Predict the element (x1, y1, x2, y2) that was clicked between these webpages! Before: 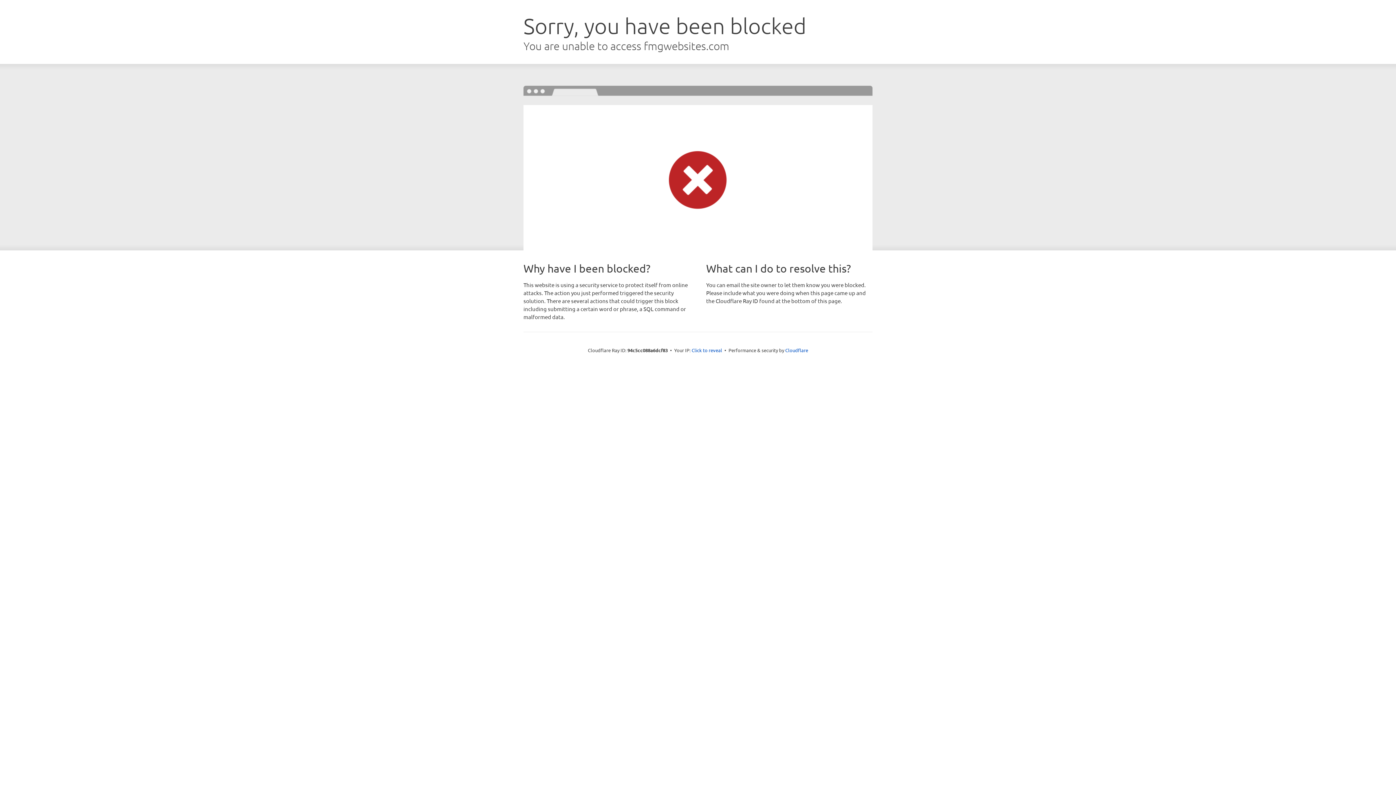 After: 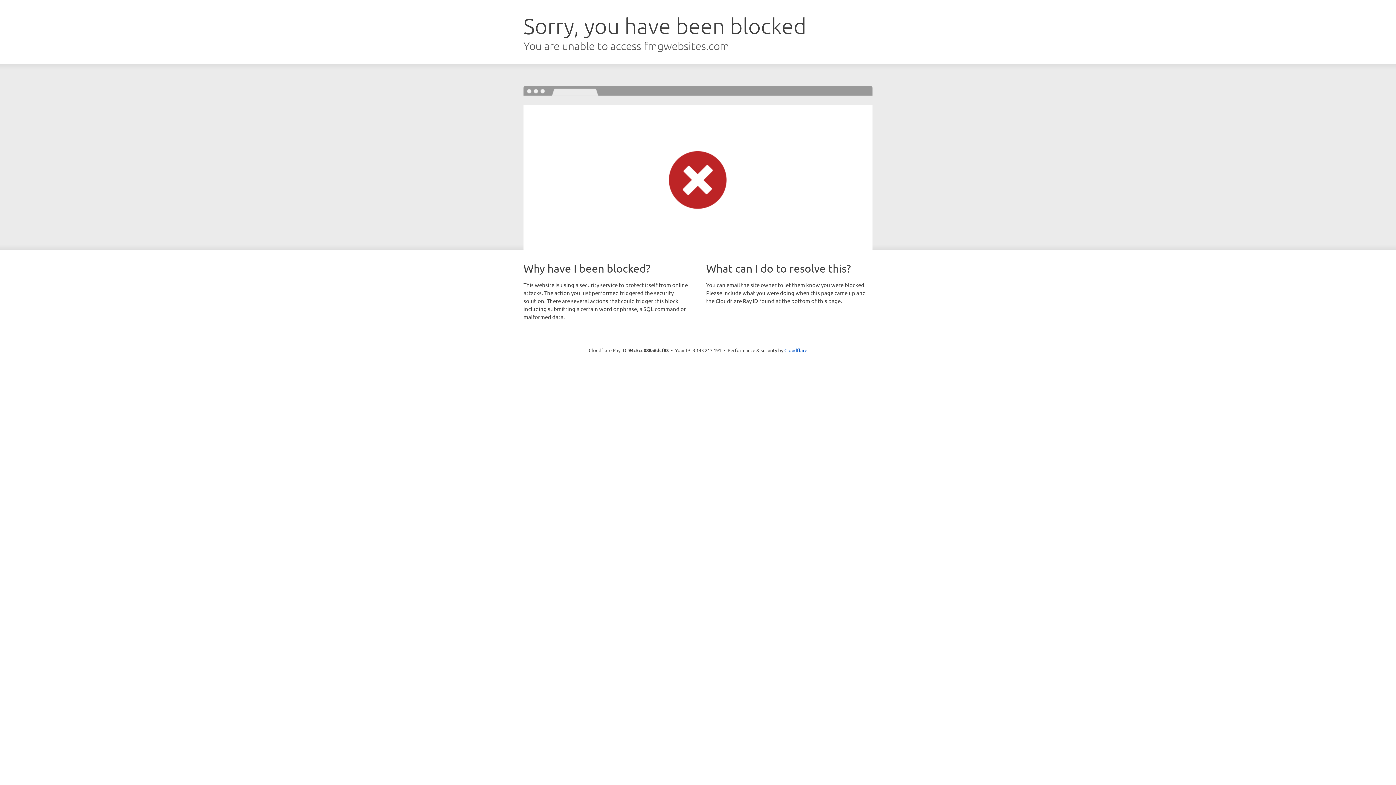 Action: bbox: (691, 346, 722, 353) label: Click to reveal